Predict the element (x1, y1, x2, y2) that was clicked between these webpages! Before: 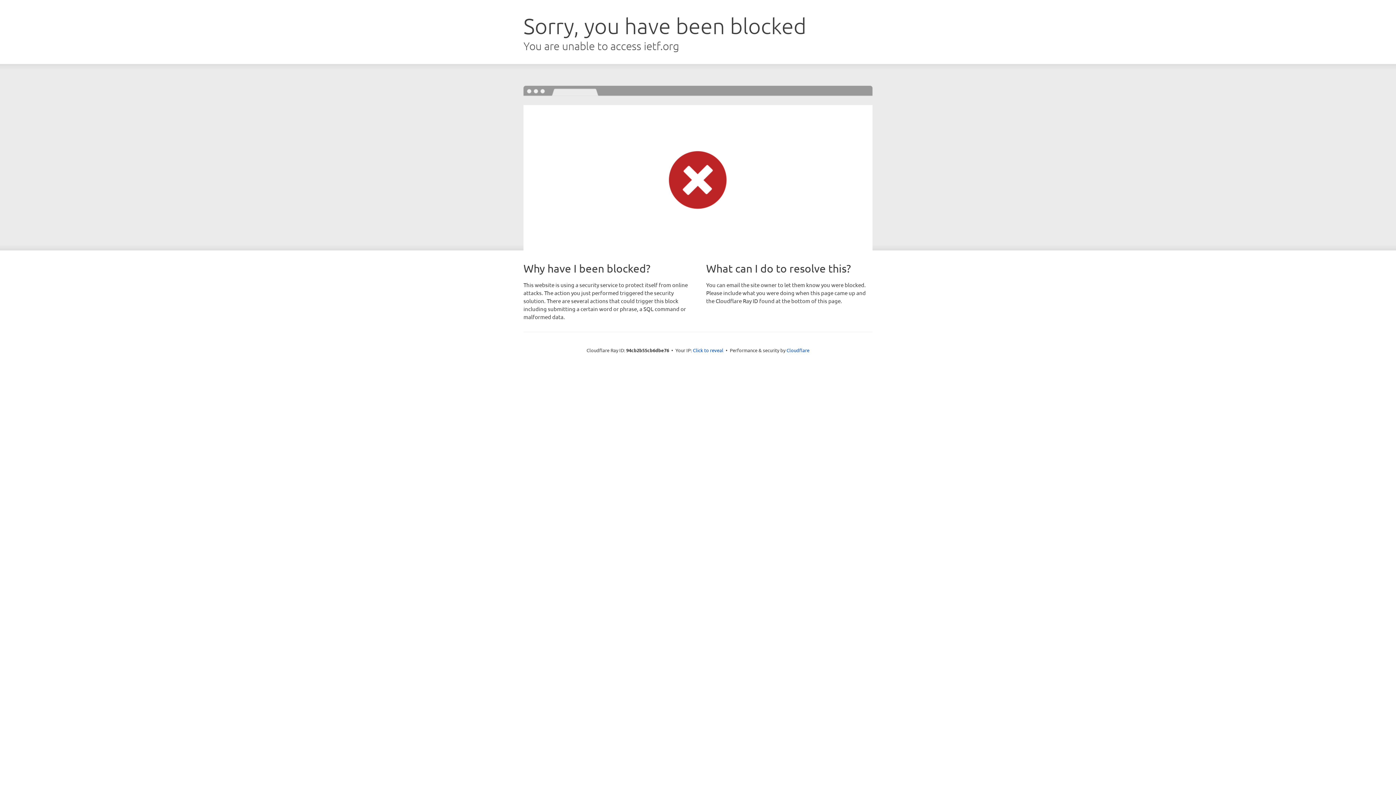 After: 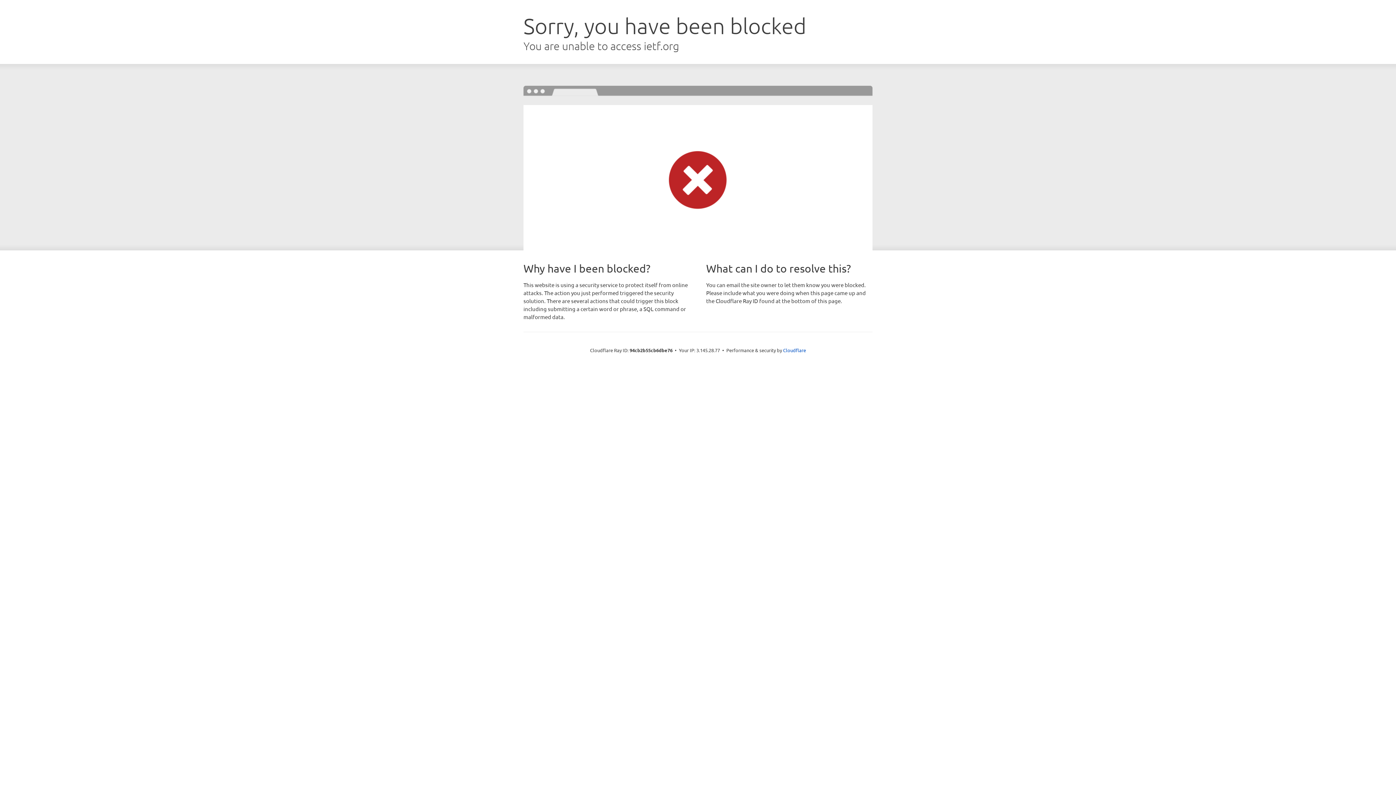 Action: bbox: (693, 346, 723, 353) label: Click to reveal